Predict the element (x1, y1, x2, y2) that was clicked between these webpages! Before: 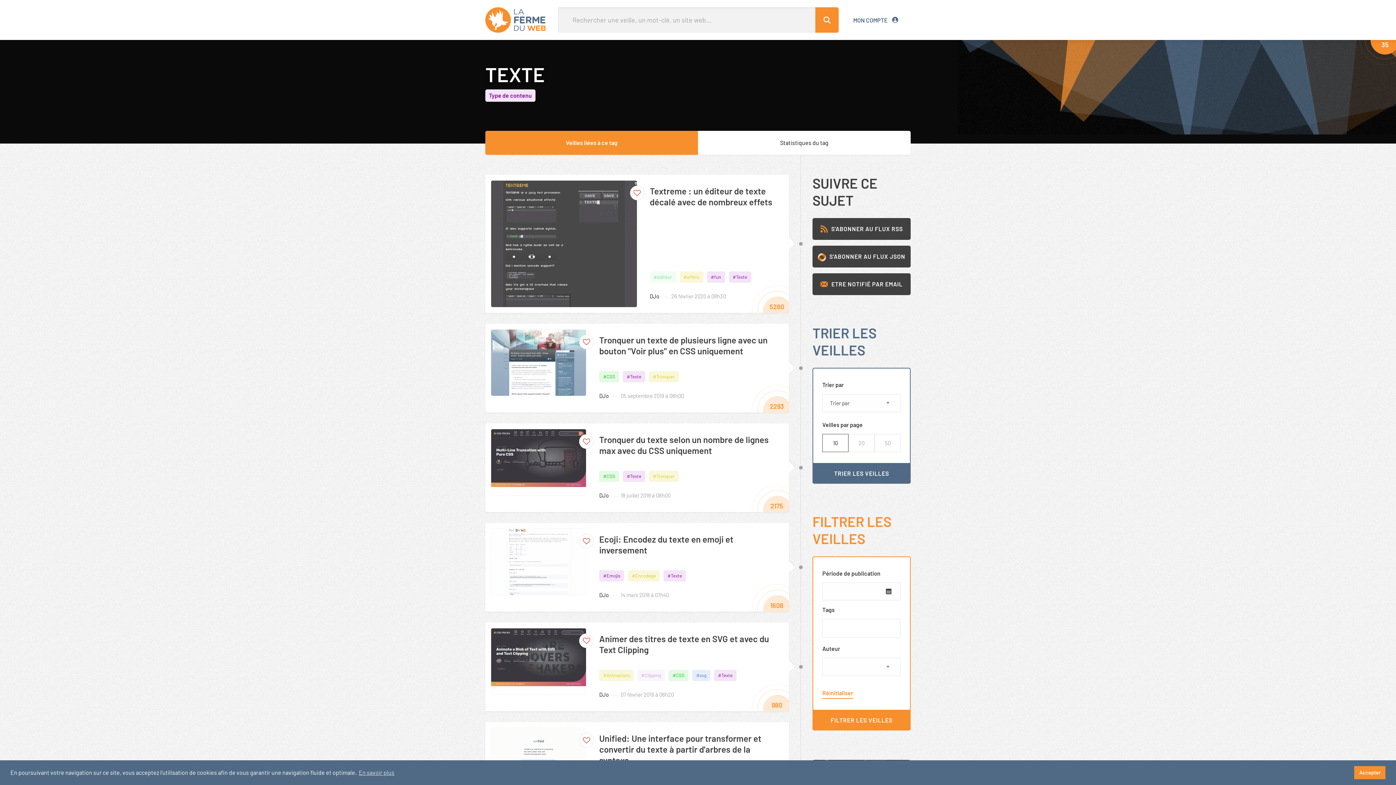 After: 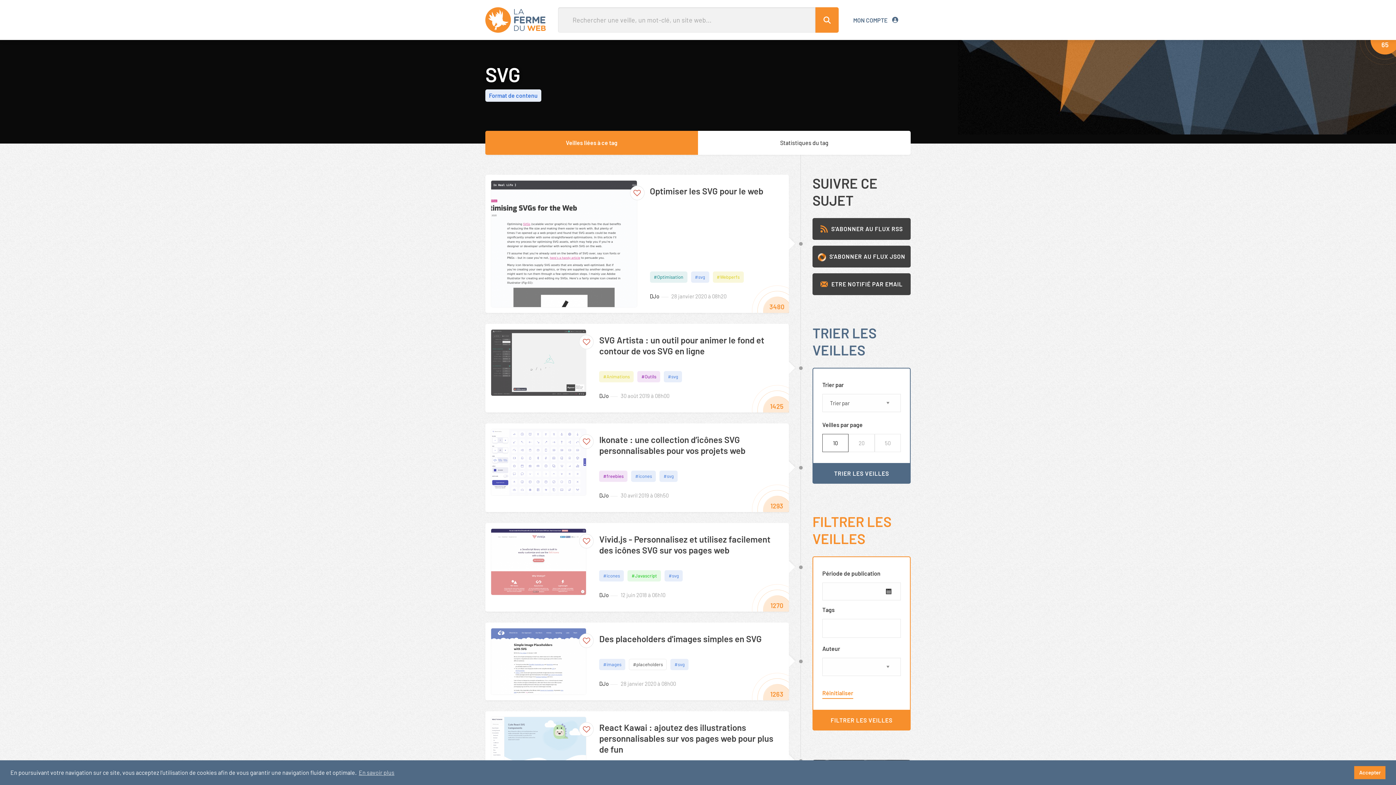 Action: bbox: (692, 670, 710, 681) label: #svg